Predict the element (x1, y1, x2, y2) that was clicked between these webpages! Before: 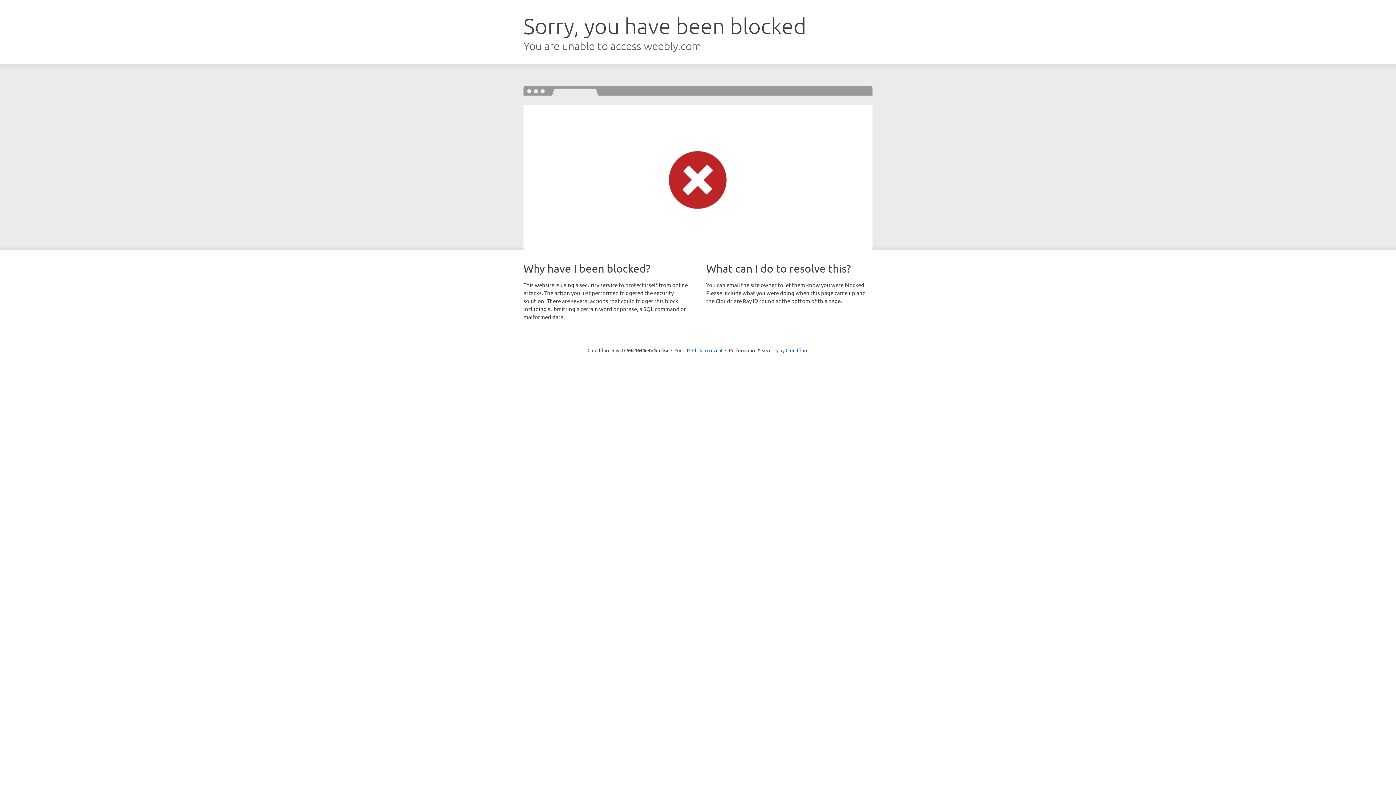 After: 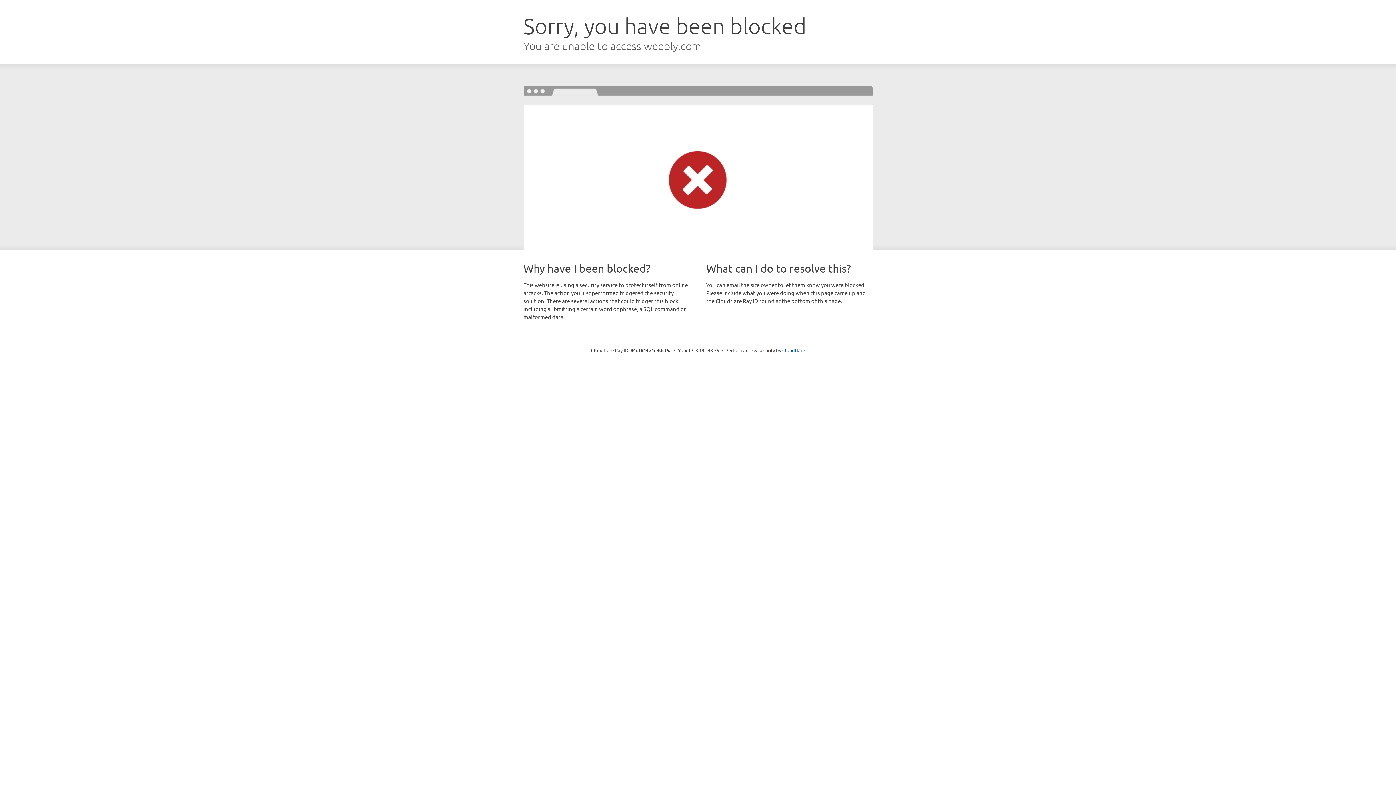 Action: bbox: (692, 346, 722, 353) label: Click to reveal